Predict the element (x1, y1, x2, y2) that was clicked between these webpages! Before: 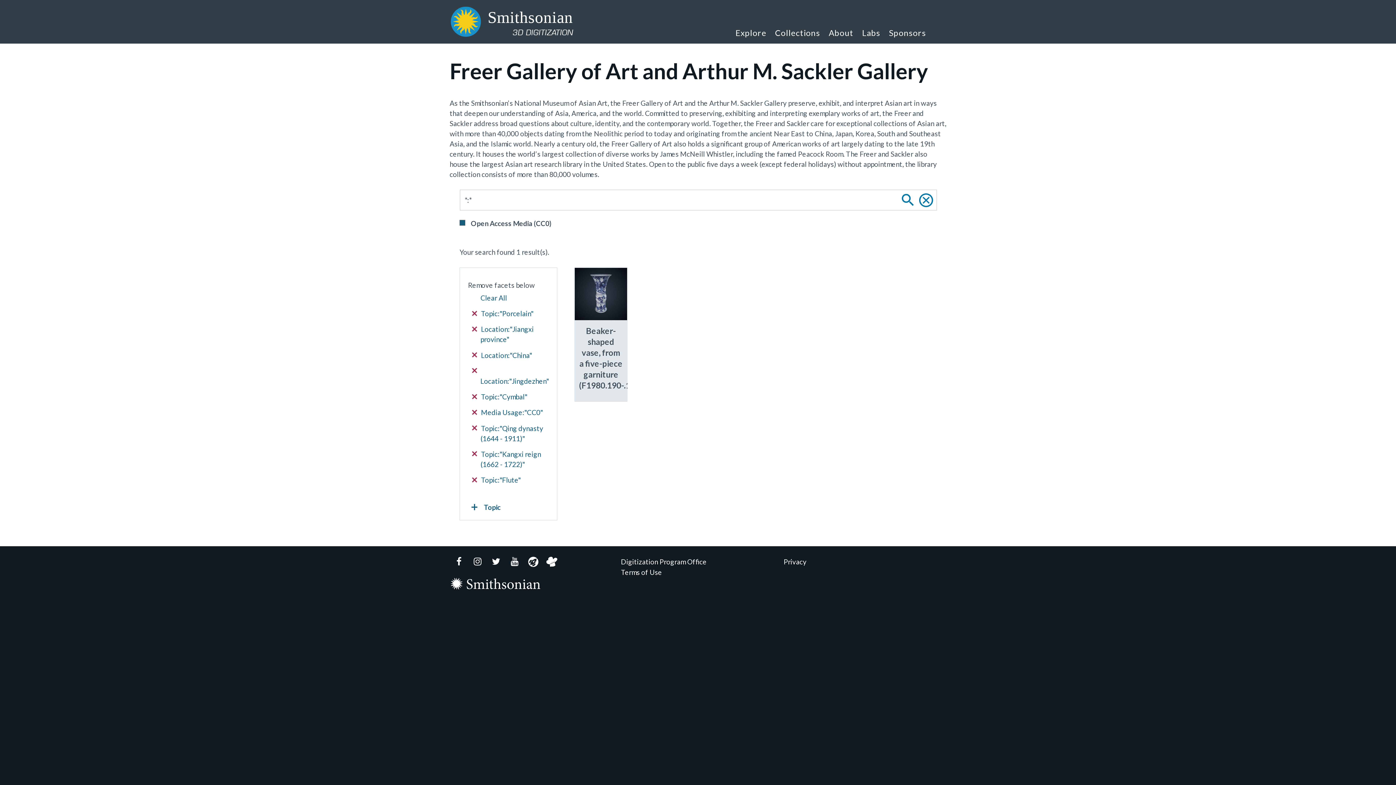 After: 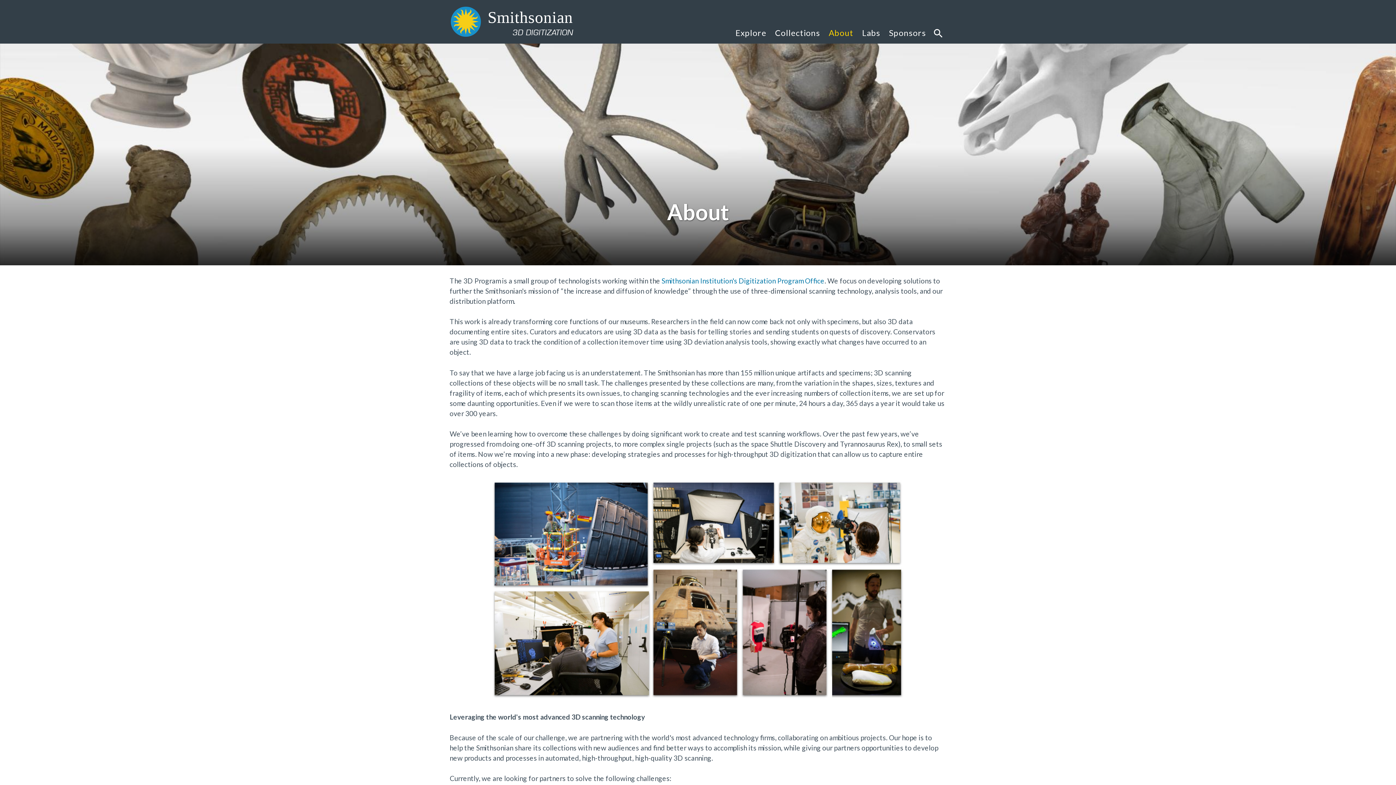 Action: label: About bbox: (824, 17, 858, 43)